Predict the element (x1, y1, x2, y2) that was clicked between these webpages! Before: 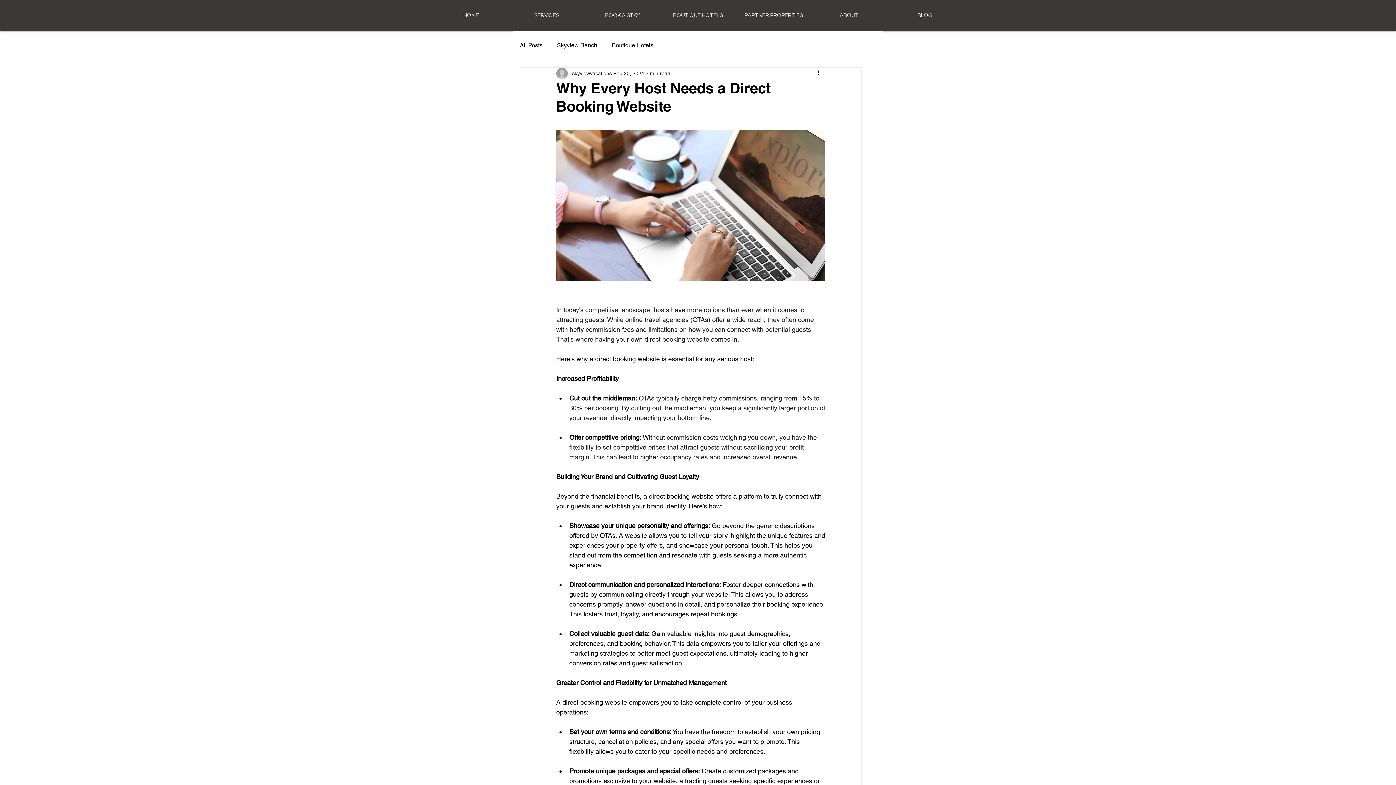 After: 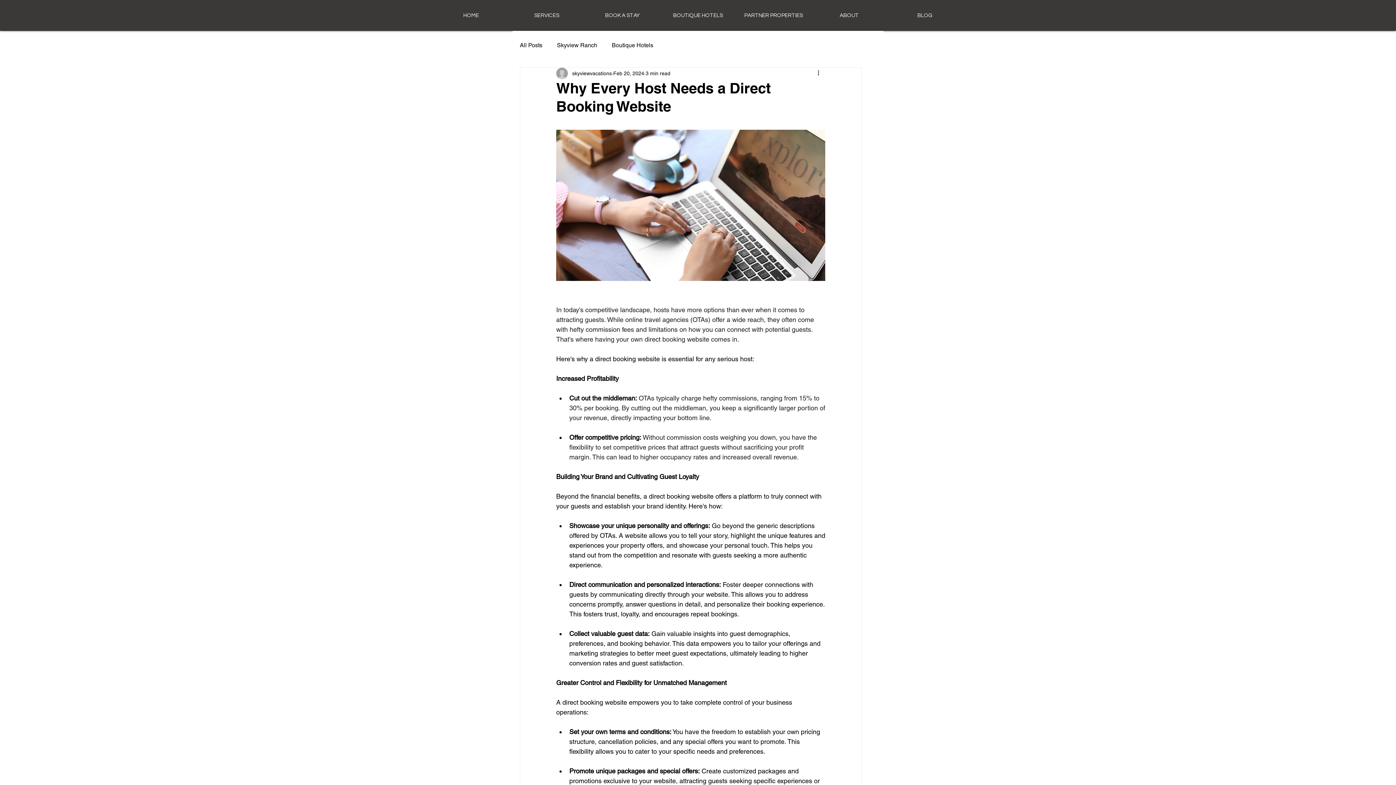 Action: bbox: (736, 9, 811, 21) label: PARTNER PROPERTIES